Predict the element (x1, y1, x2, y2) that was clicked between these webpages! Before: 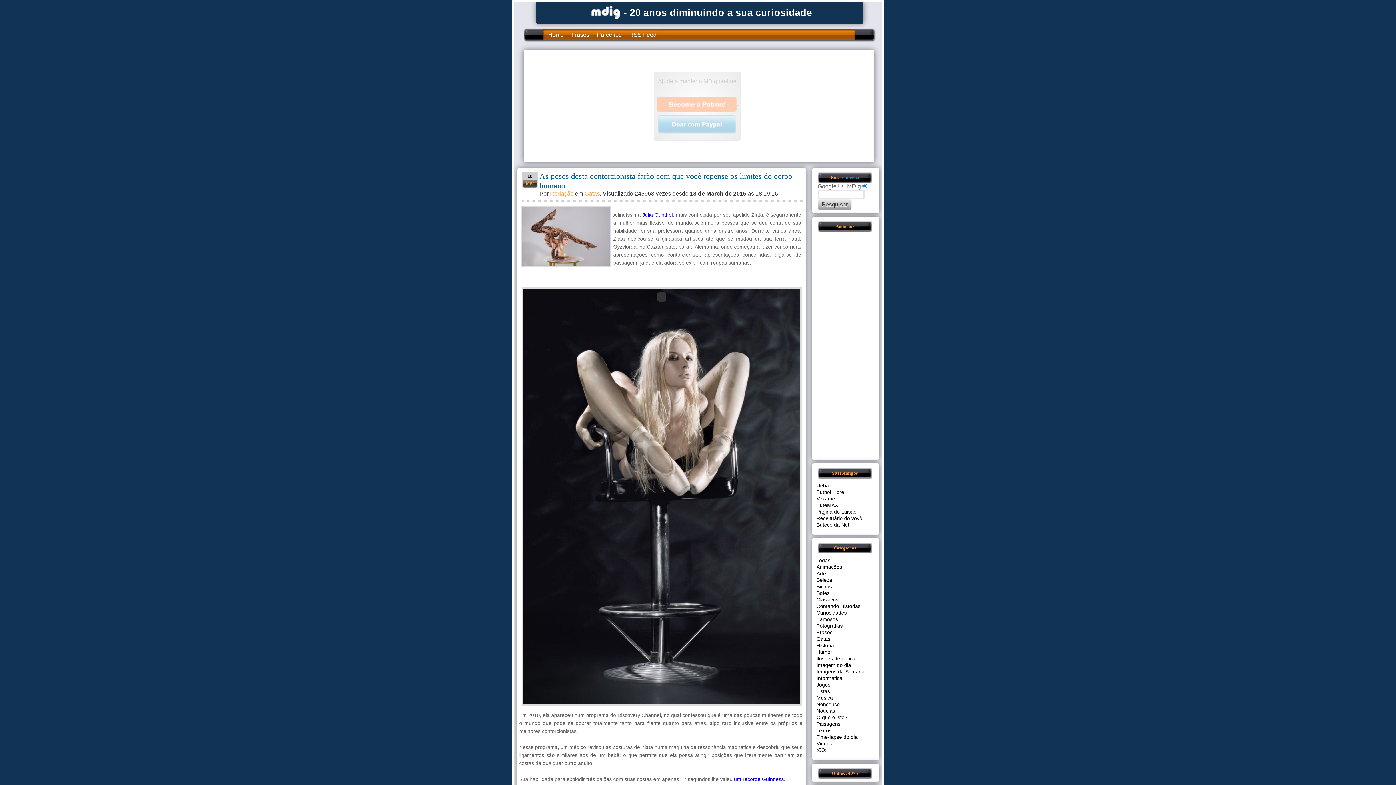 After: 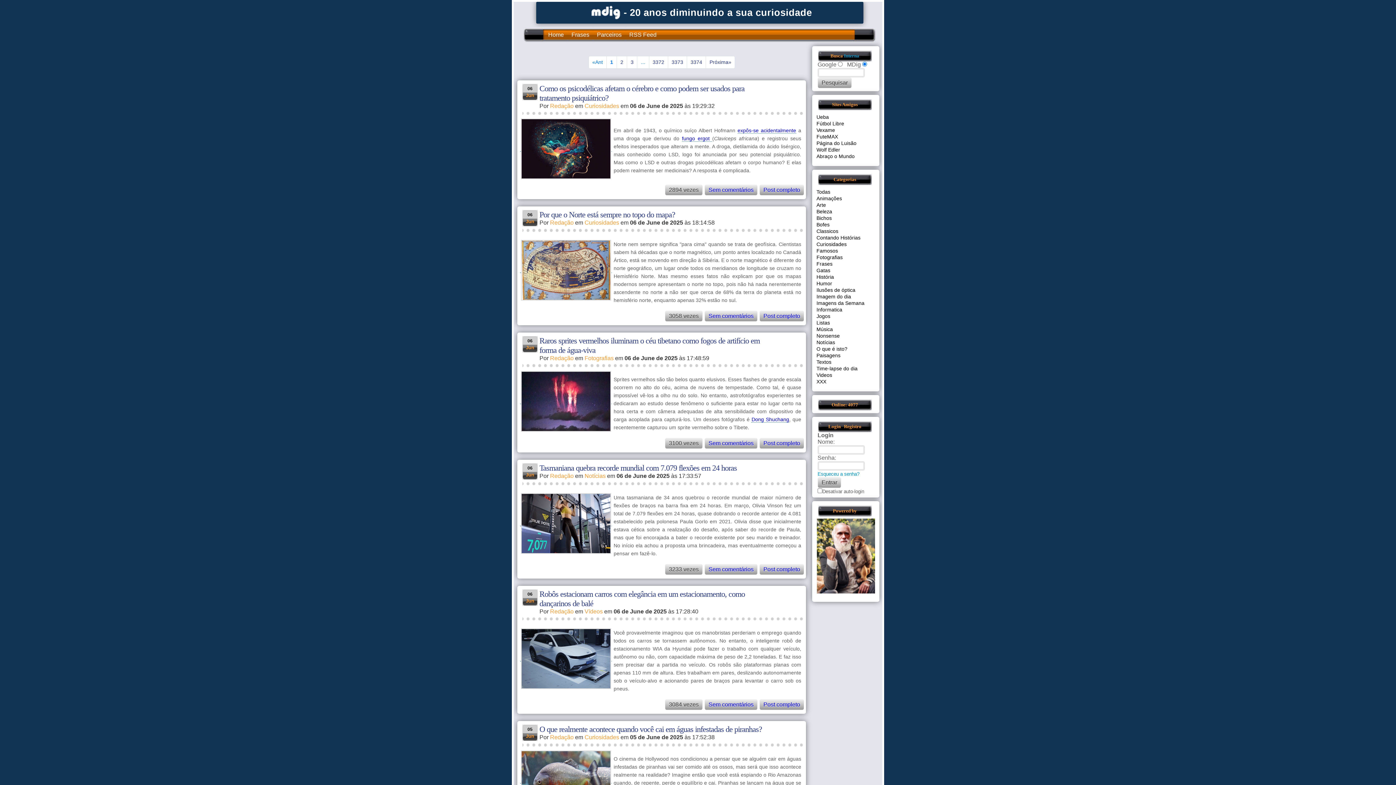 Action: label: Todas bbox: (816, 557, 830, 563)